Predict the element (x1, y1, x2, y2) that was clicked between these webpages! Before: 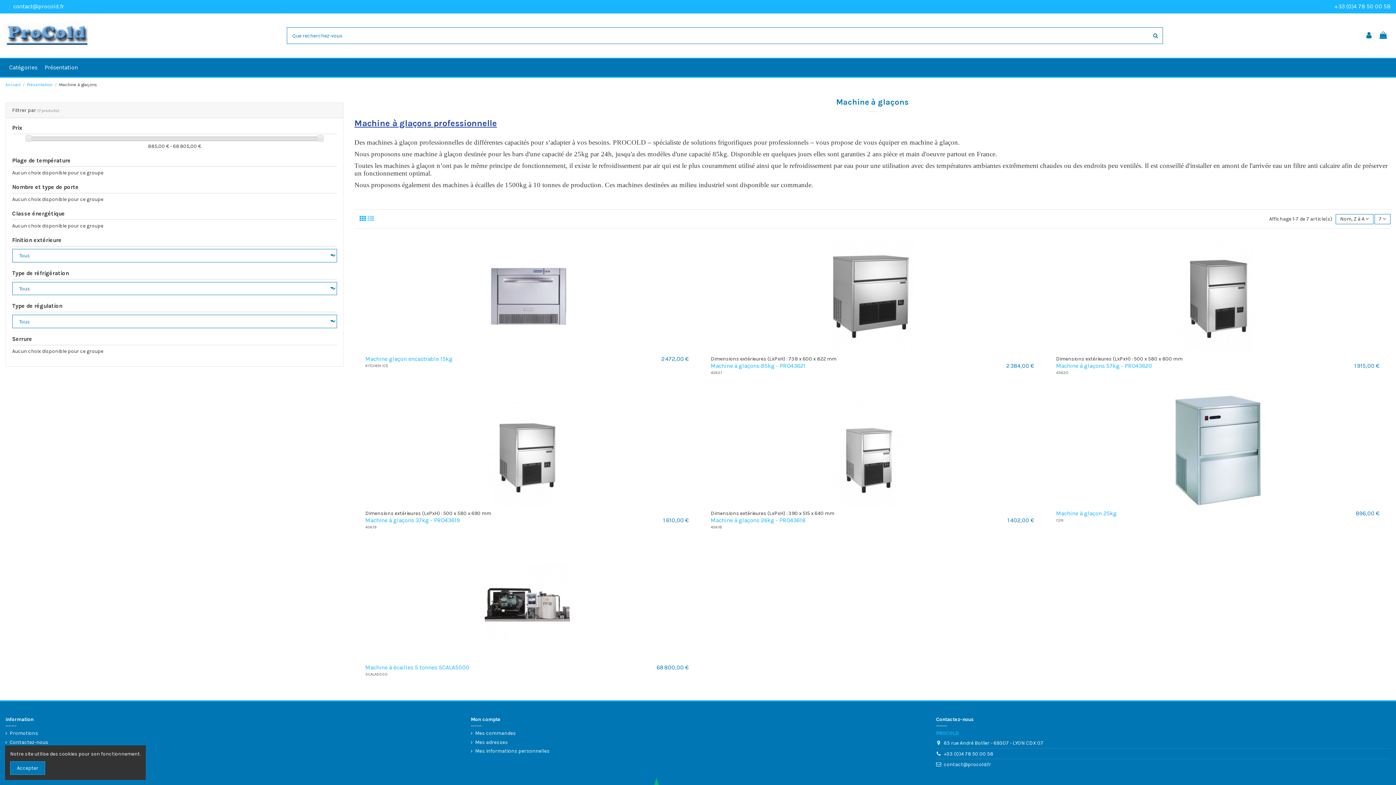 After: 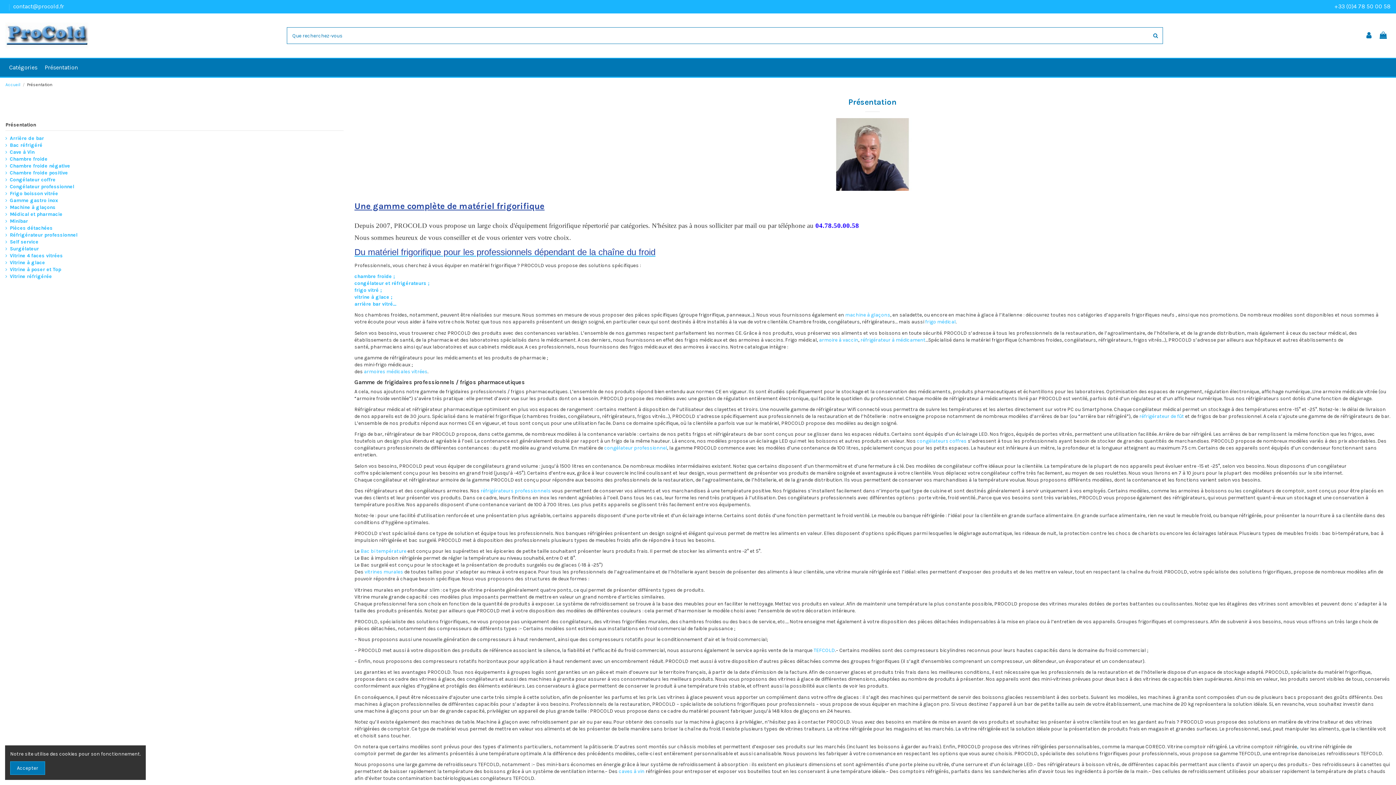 Action: bbox: (26, 82, 53, 87) label: Présentation 